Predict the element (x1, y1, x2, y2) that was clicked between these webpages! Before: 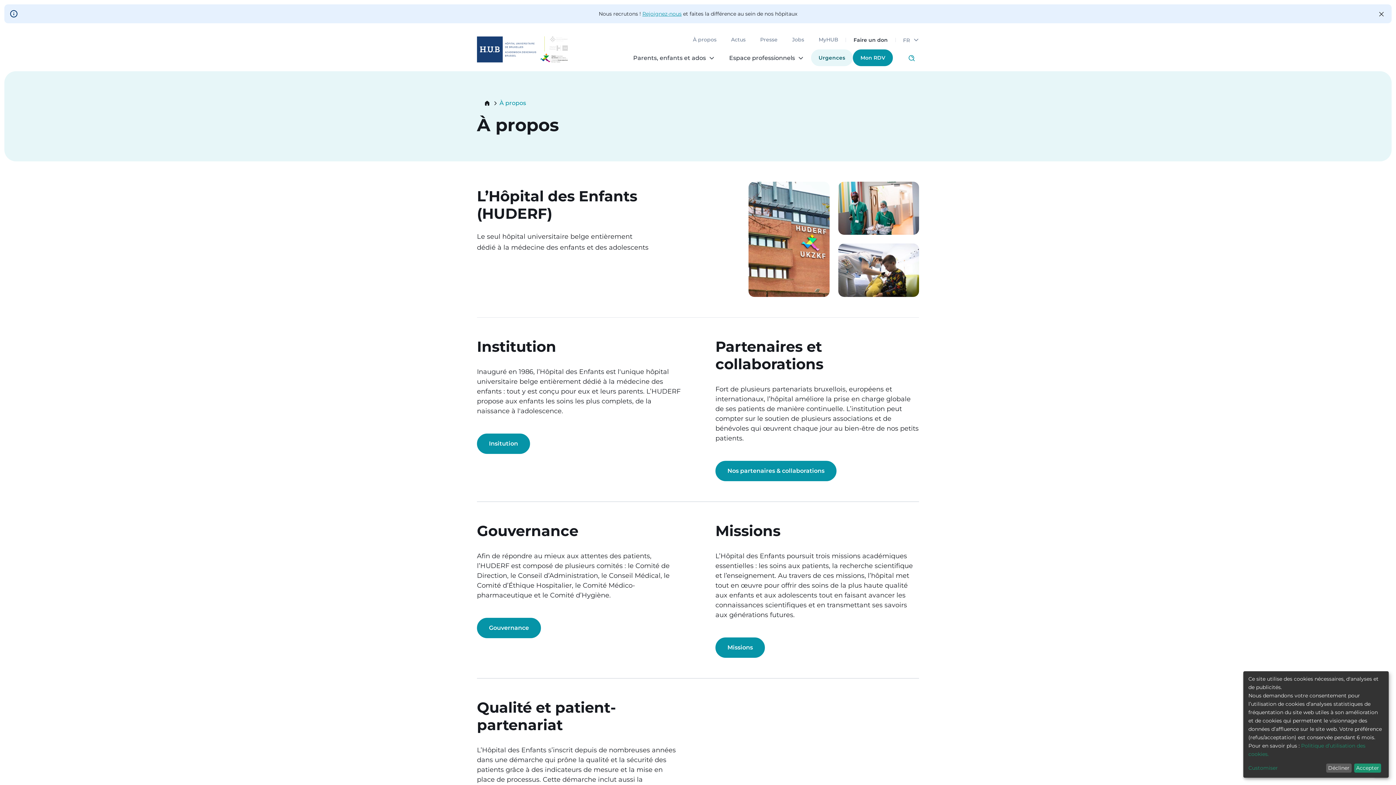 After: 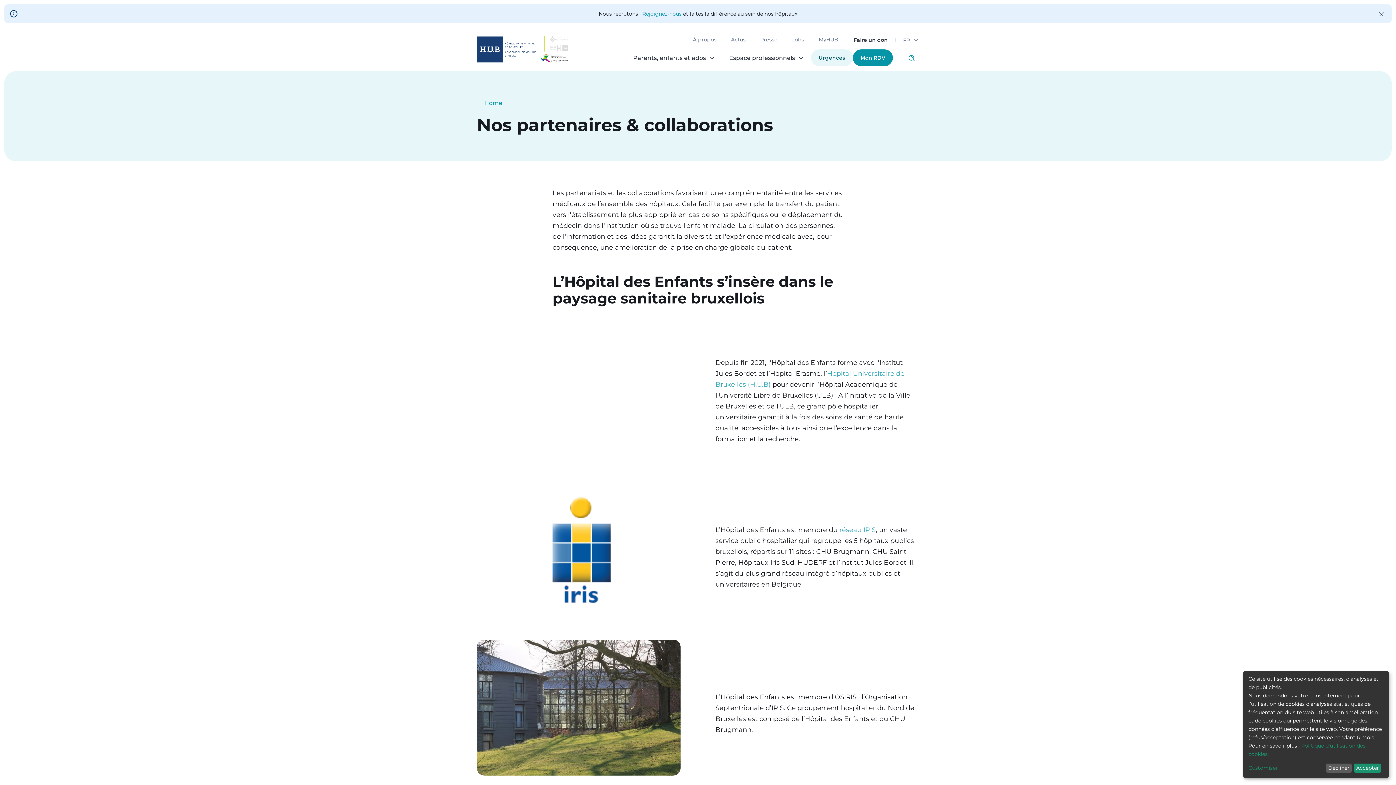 Action: bbox: (715, 461, 836, 481) label: Nos partenaires & collaborations